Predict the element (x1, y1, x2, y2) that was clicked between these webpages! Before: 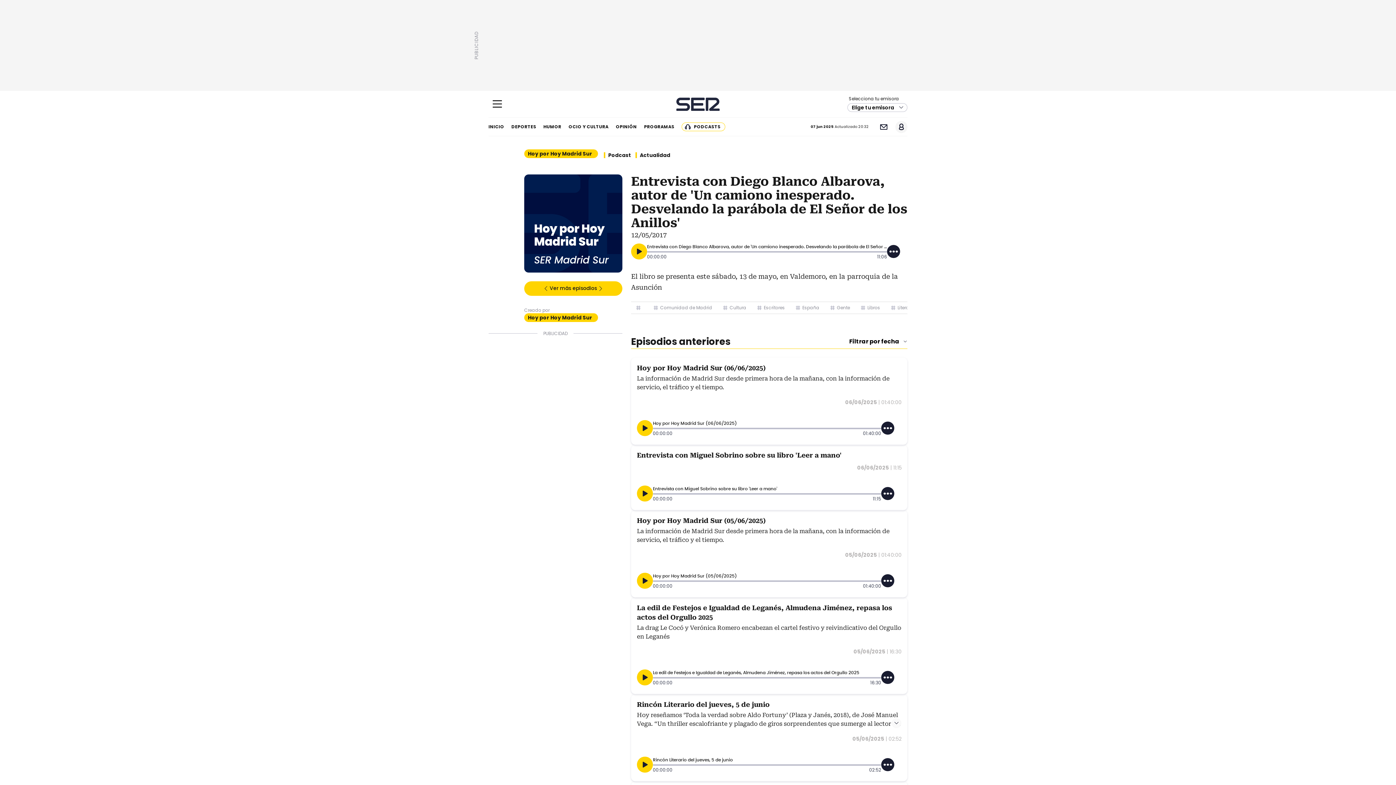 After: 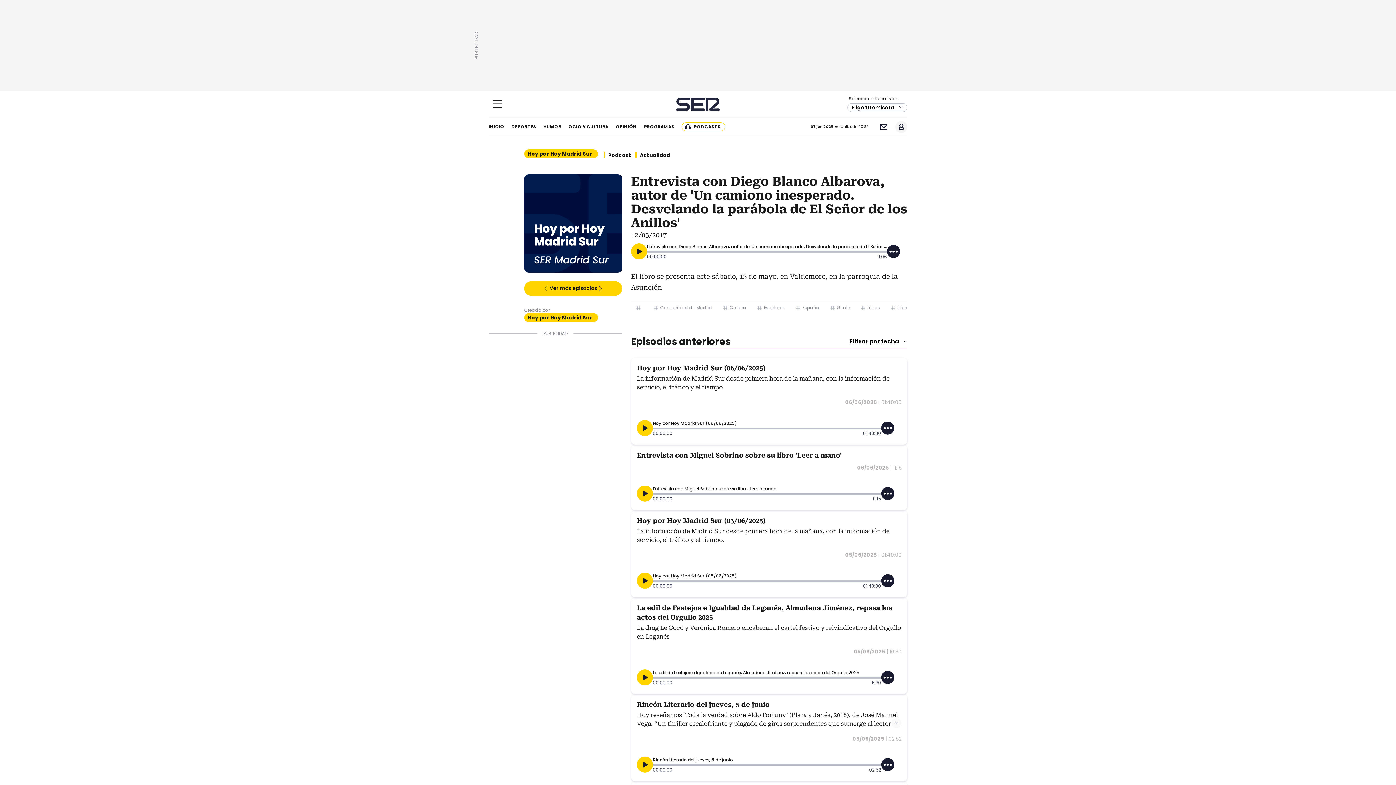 Action: bbox: (637, 420, 653, 436)